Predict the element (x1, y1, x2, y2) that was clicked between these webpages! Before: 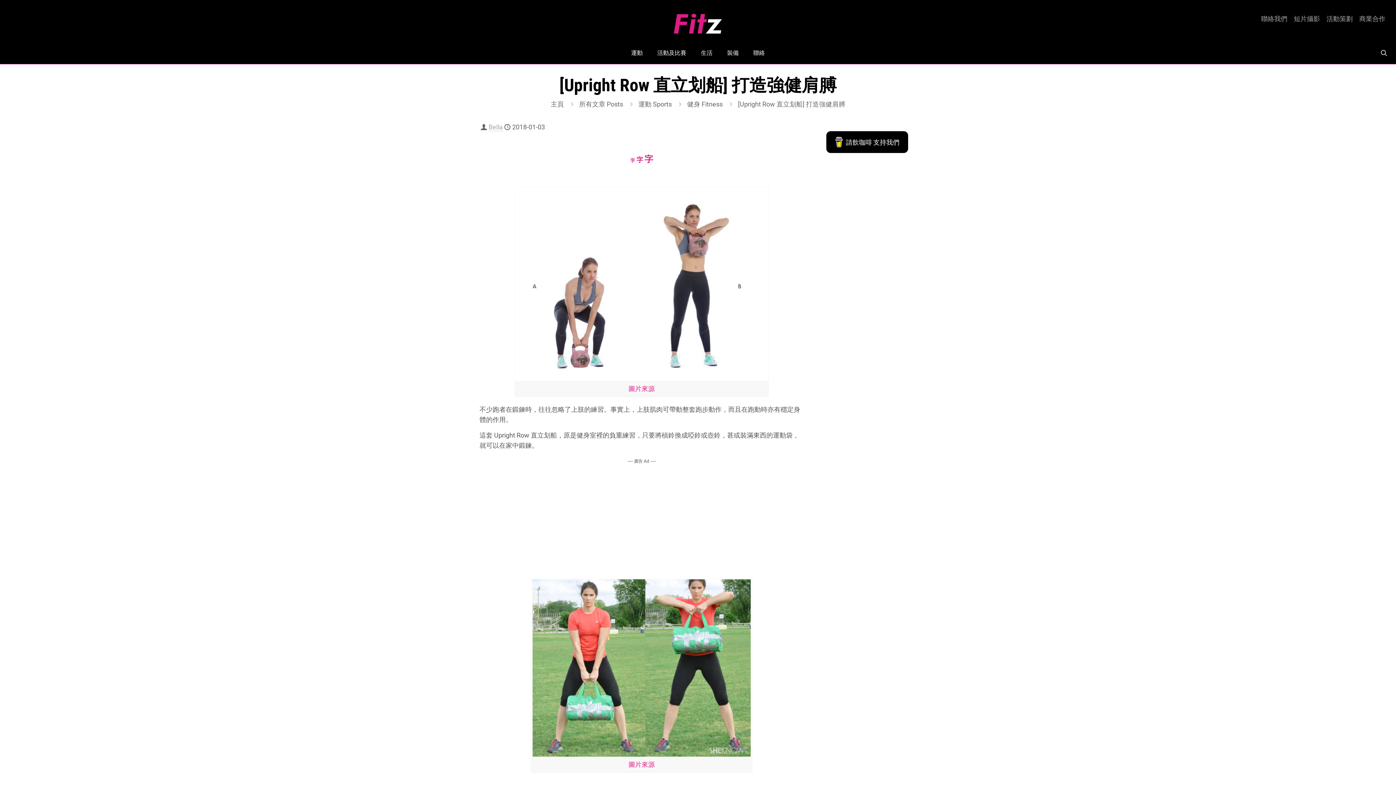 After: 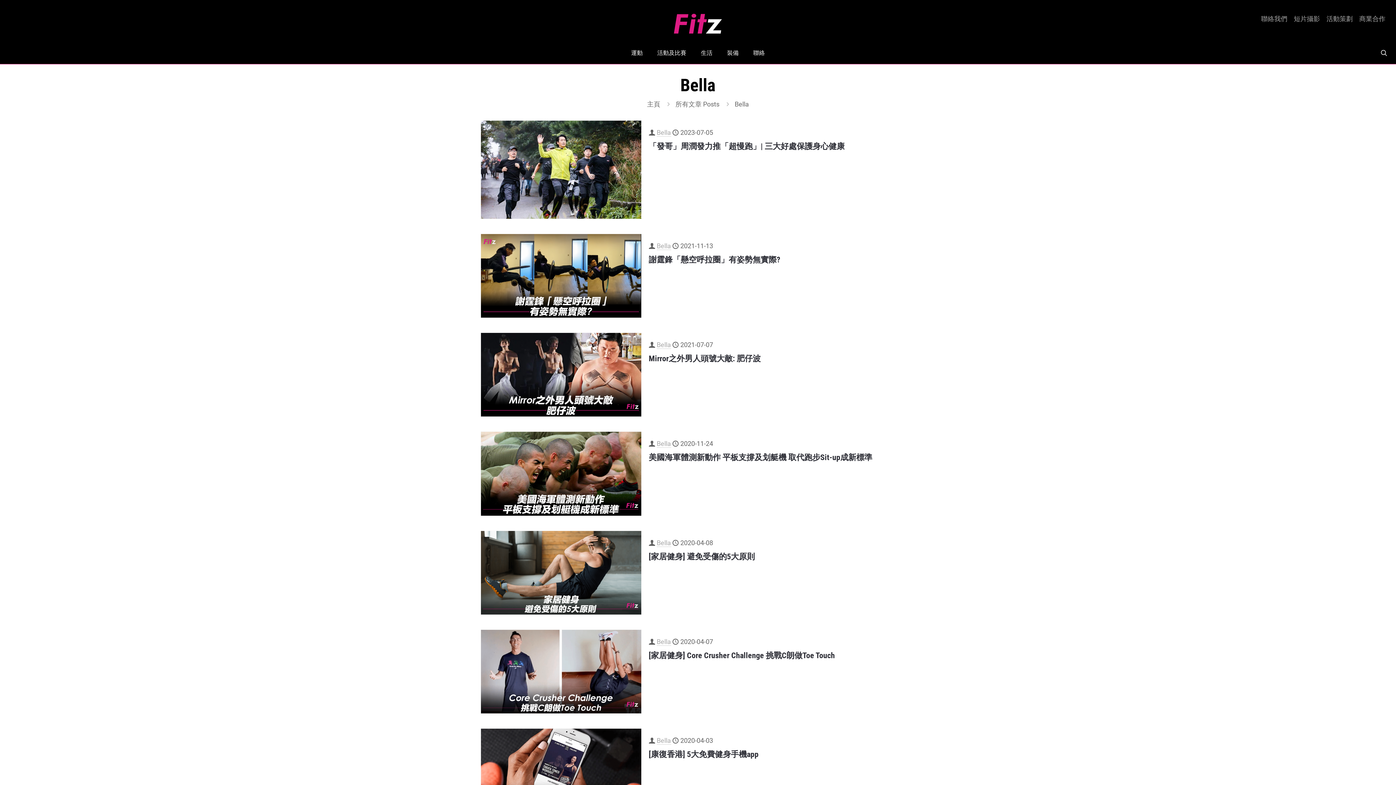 Action: bbox: (488, 123, 502, 131) label: Bella